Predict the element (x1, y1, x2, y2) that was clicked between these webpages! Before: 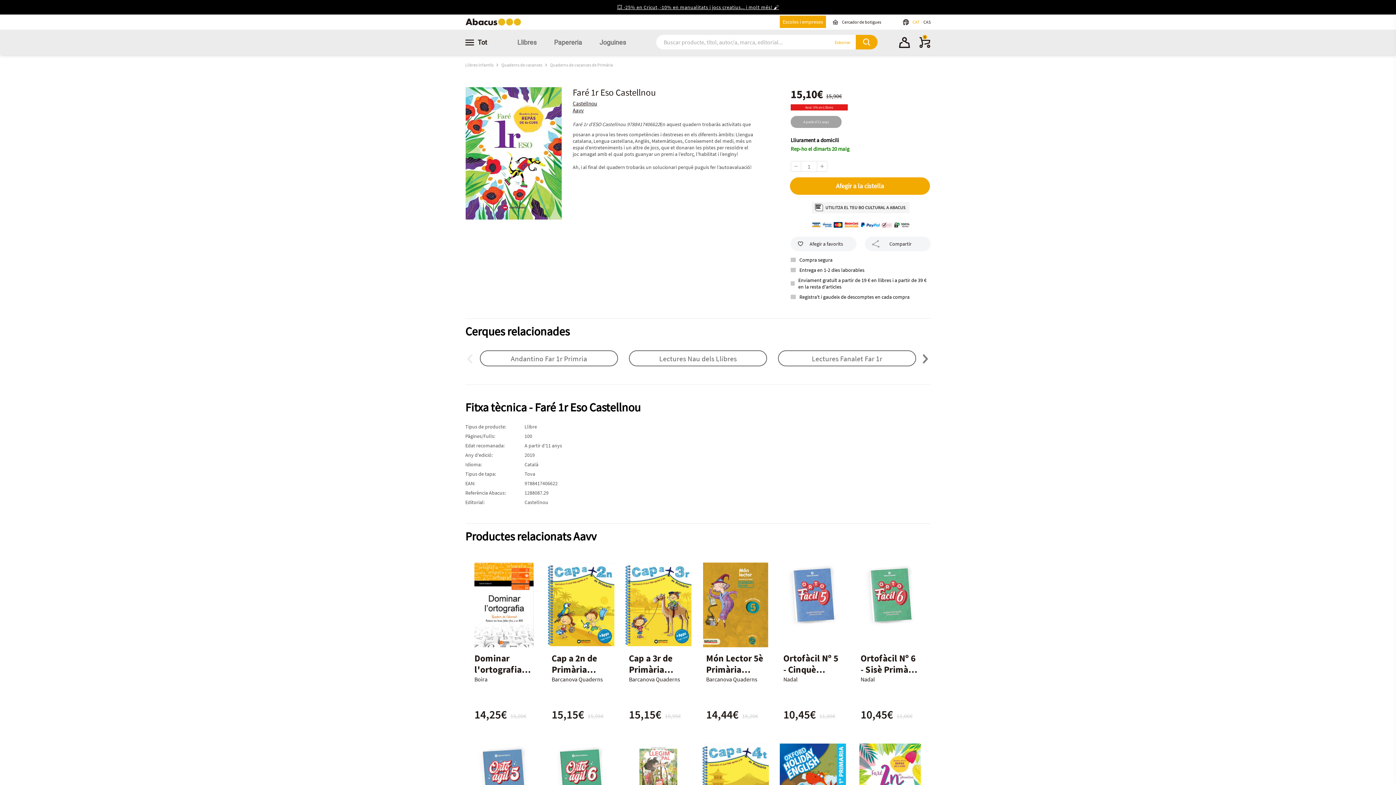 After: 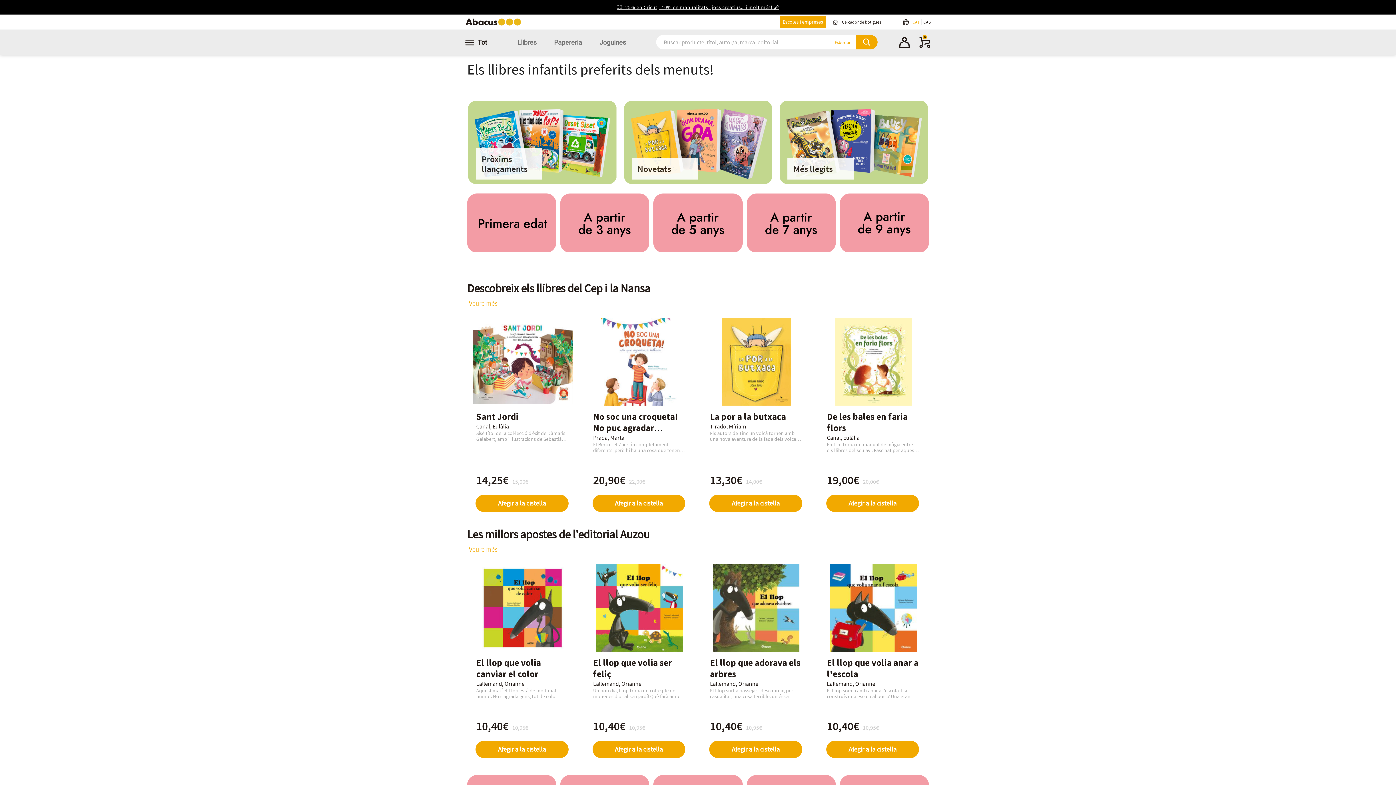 Action: bbox: (465, 62, 494, 67) label: Llibres Infantils 